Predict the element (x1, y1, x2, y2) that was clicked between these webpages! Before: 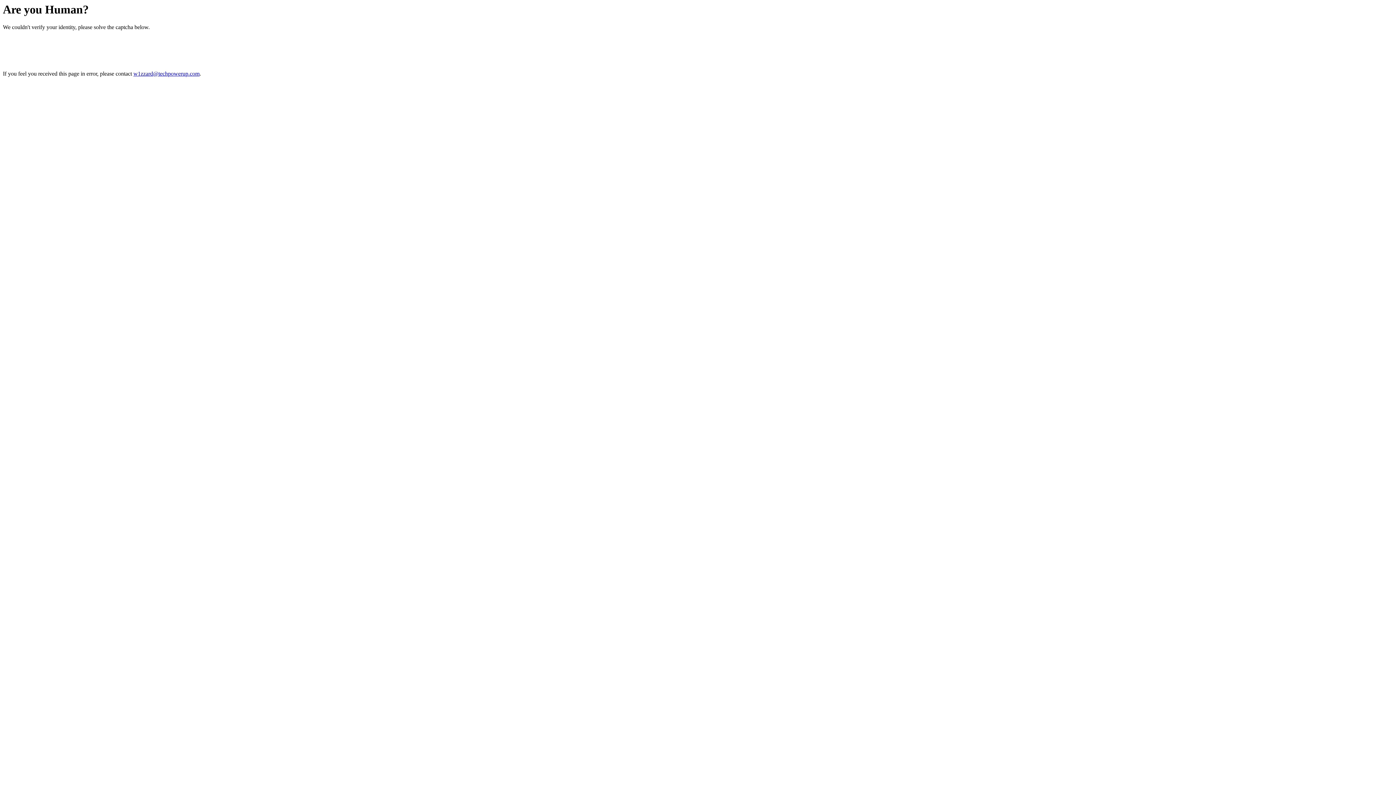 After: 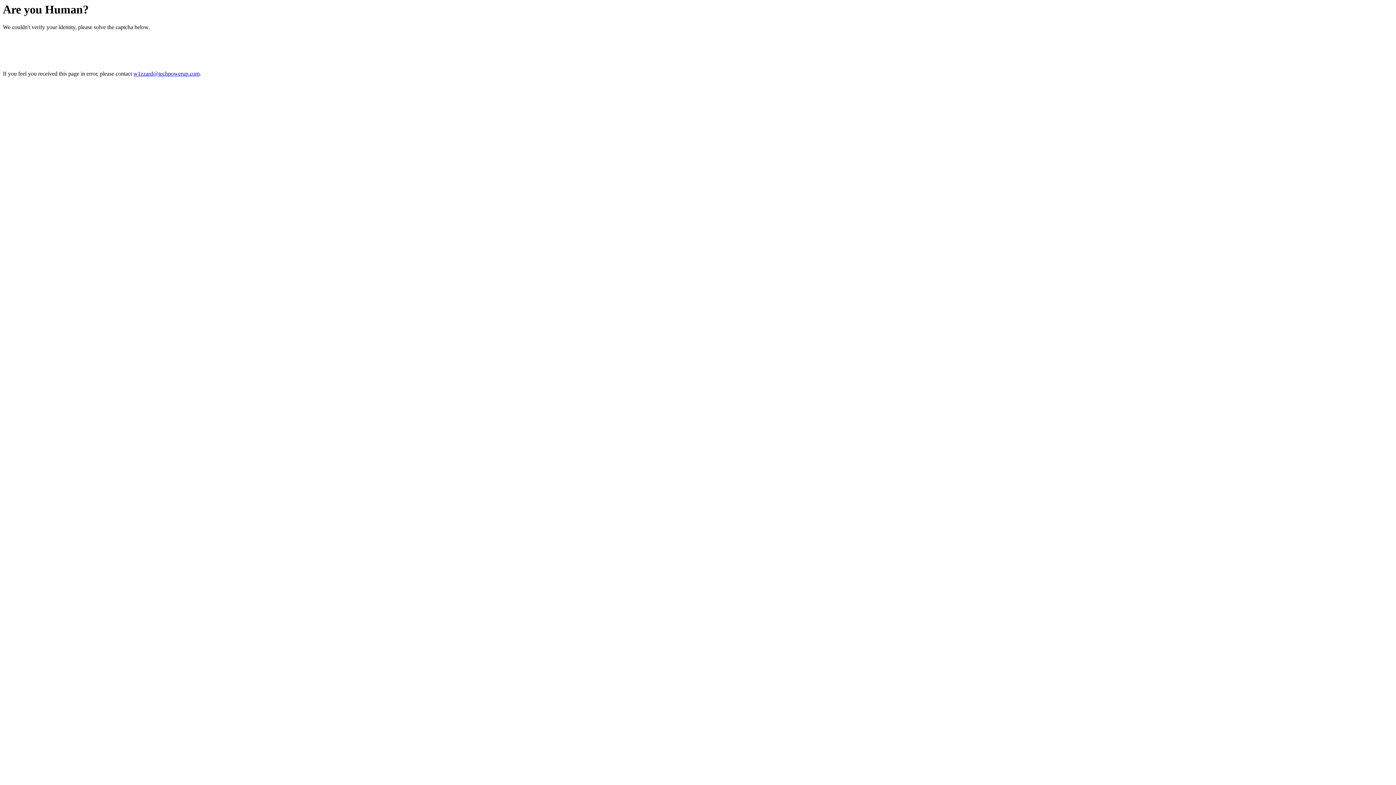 Action: bbox: (133, 70, 199, 76) label: w1zzard@techpowerup.com